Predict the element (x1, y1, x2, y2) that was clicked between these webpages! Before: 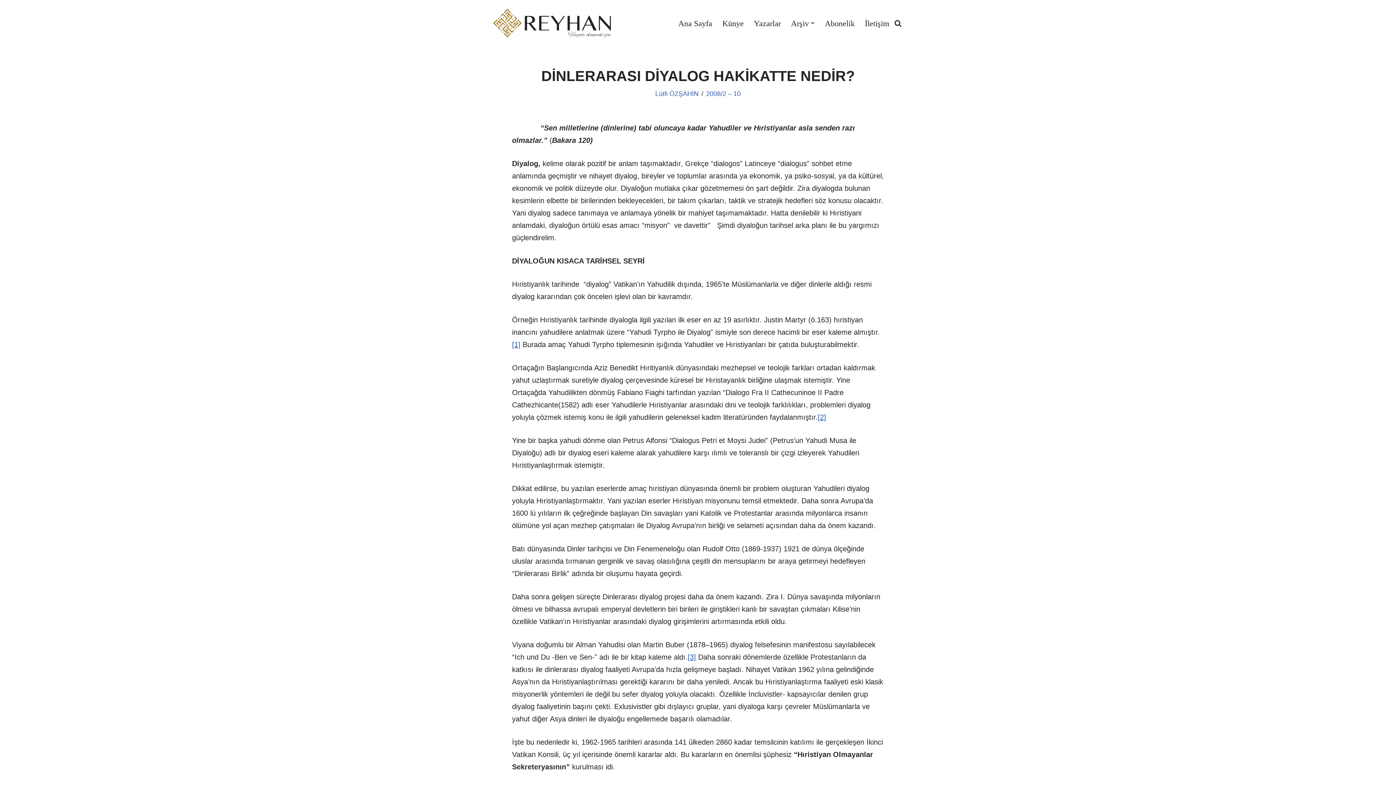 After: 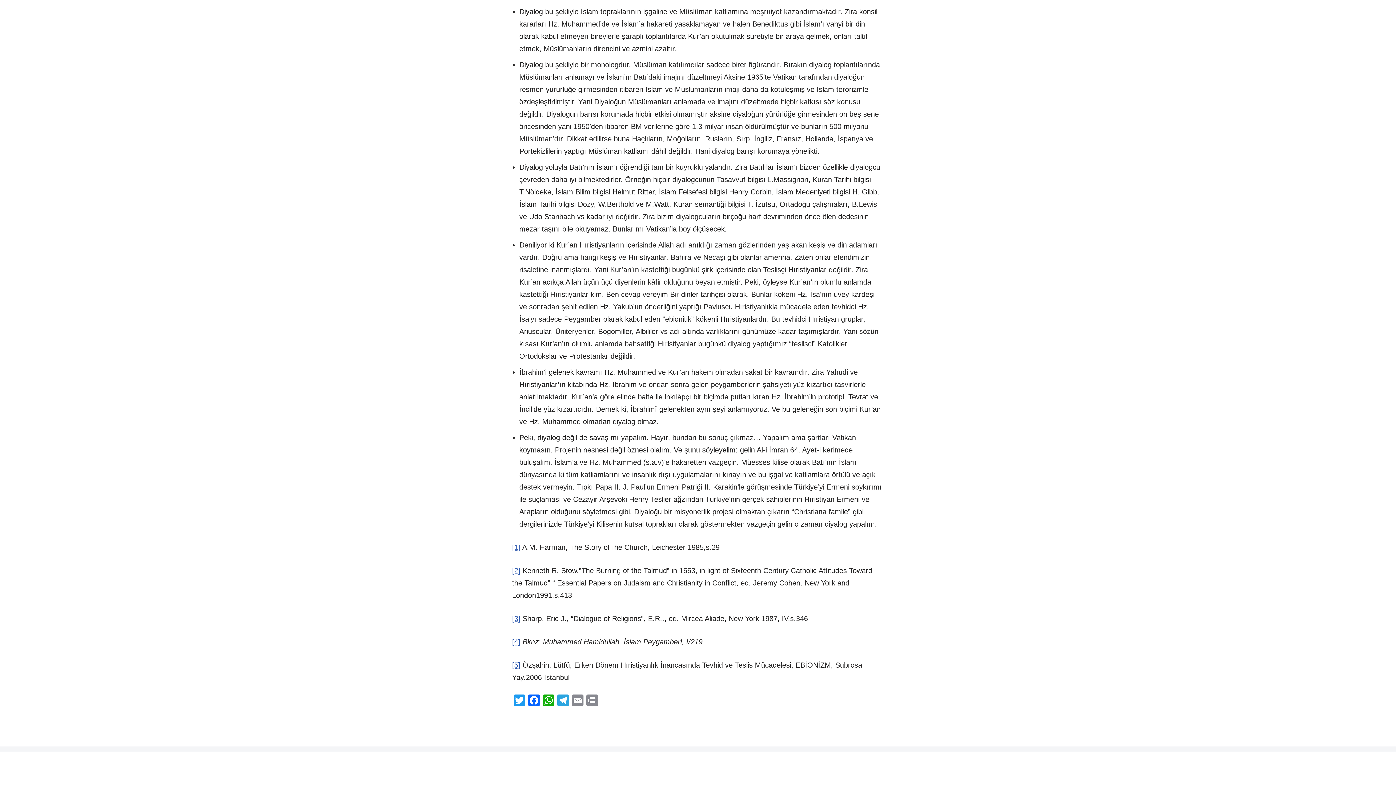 Action: label: [1] bbox: (512, 340, 520, 348)